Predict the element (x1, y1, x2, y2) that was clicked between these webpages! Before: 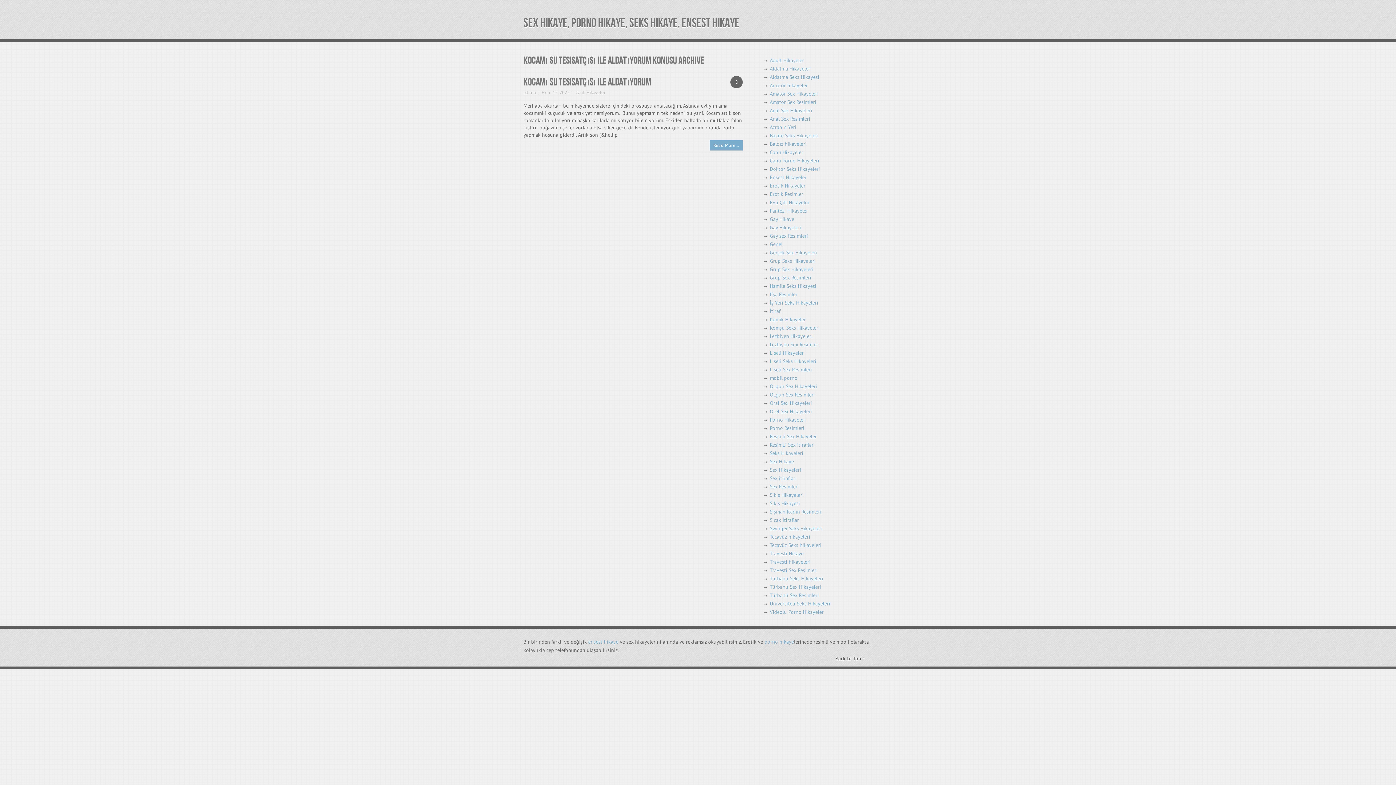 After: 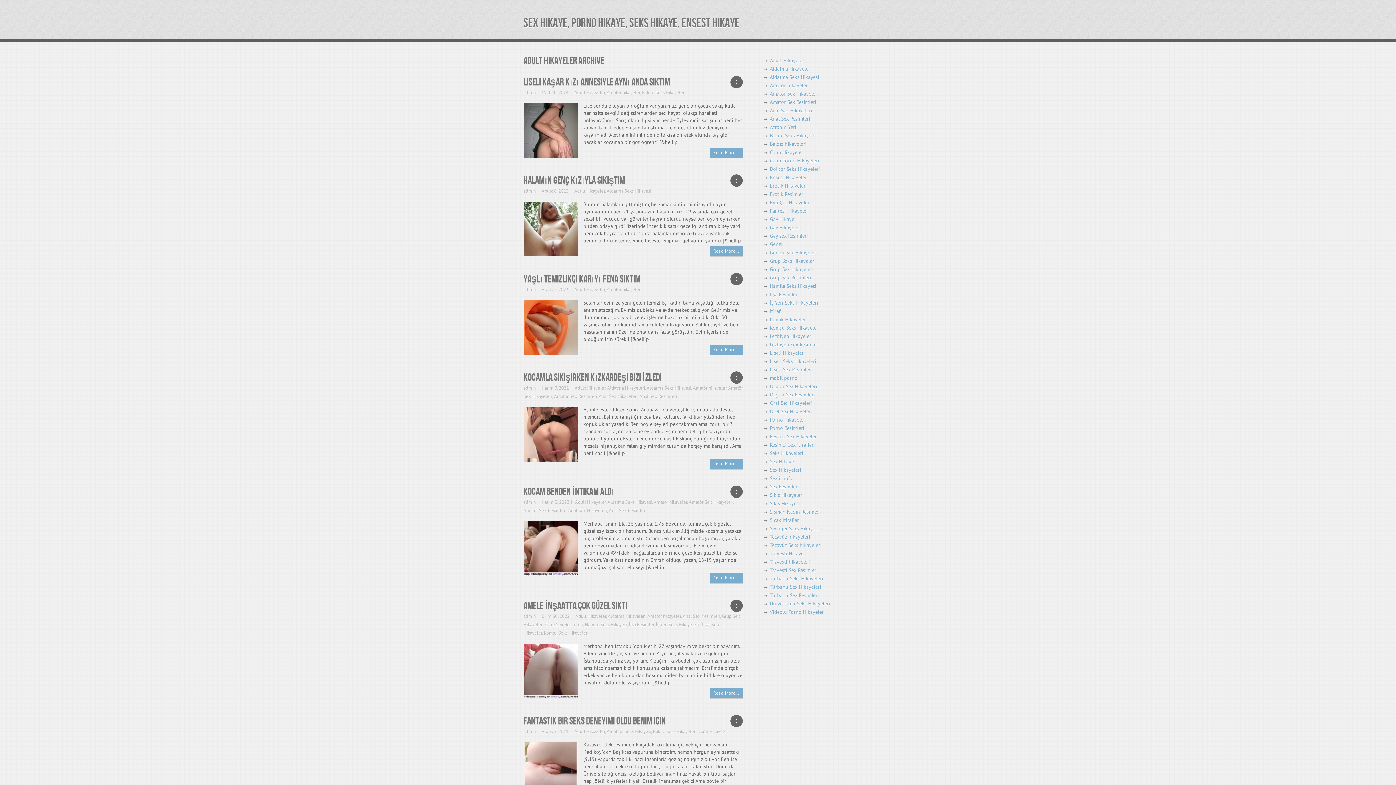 Action: label: Adult Hikayeler bbox: (770, 57, 804, 63)